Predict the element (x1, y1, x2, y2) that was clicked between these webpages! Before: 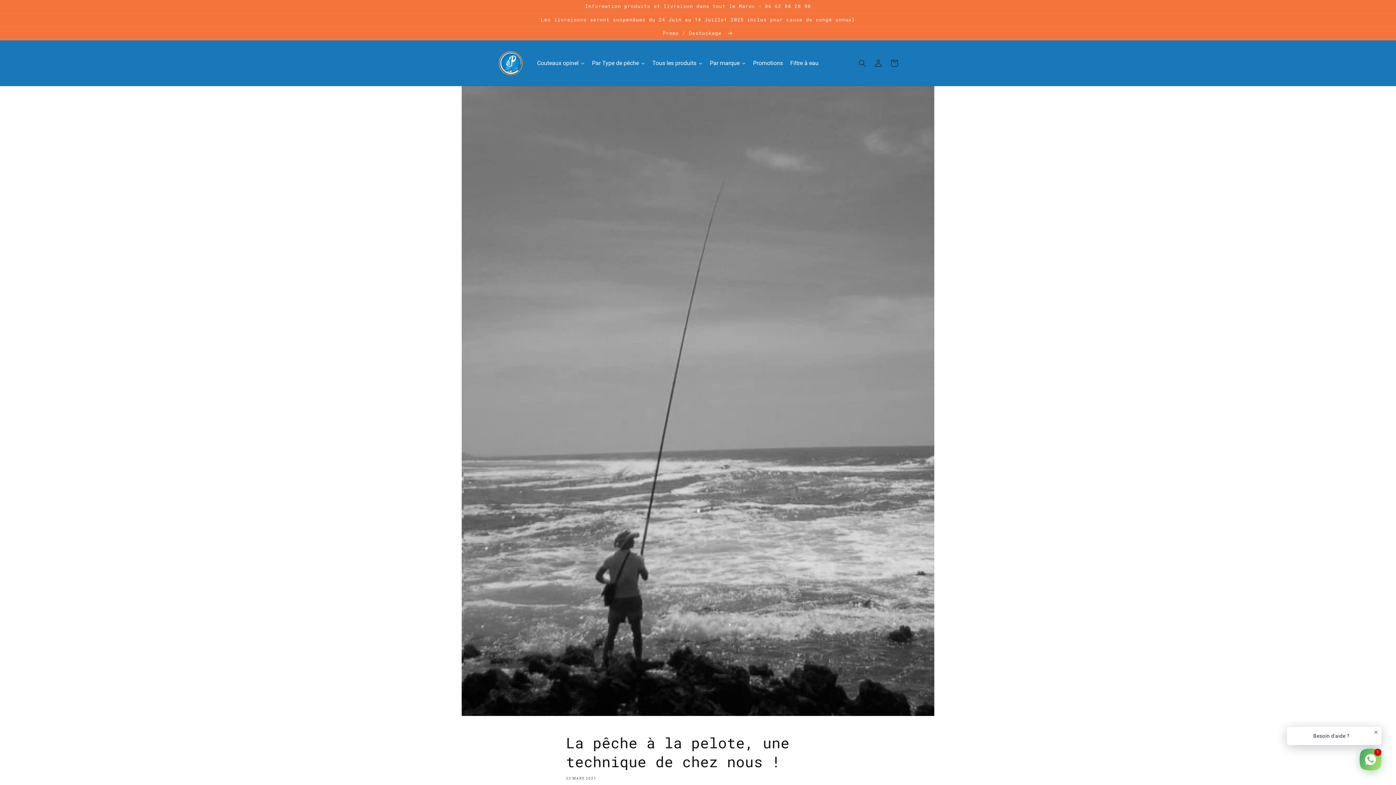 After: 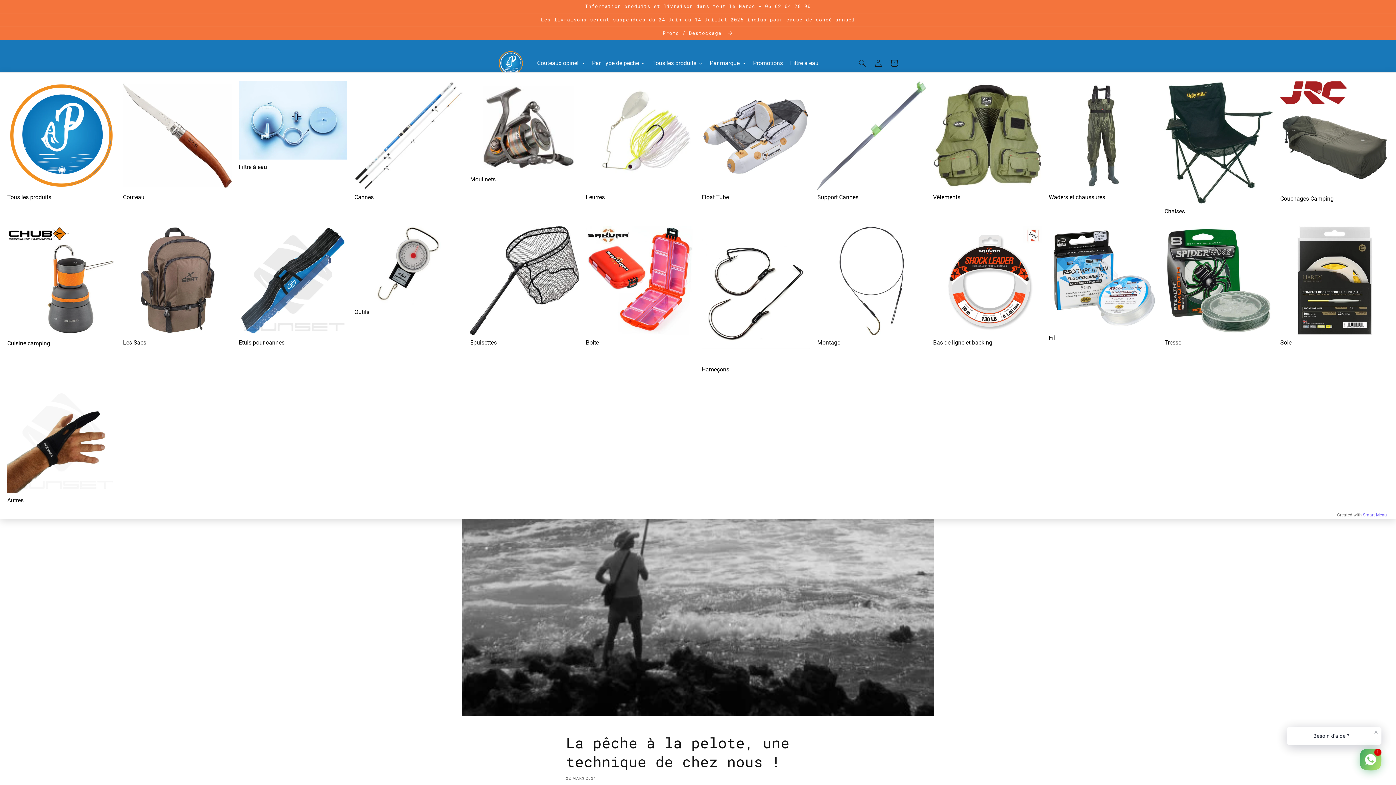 Action: label: Tous les produits bbox: (648, 54, 706, 72)